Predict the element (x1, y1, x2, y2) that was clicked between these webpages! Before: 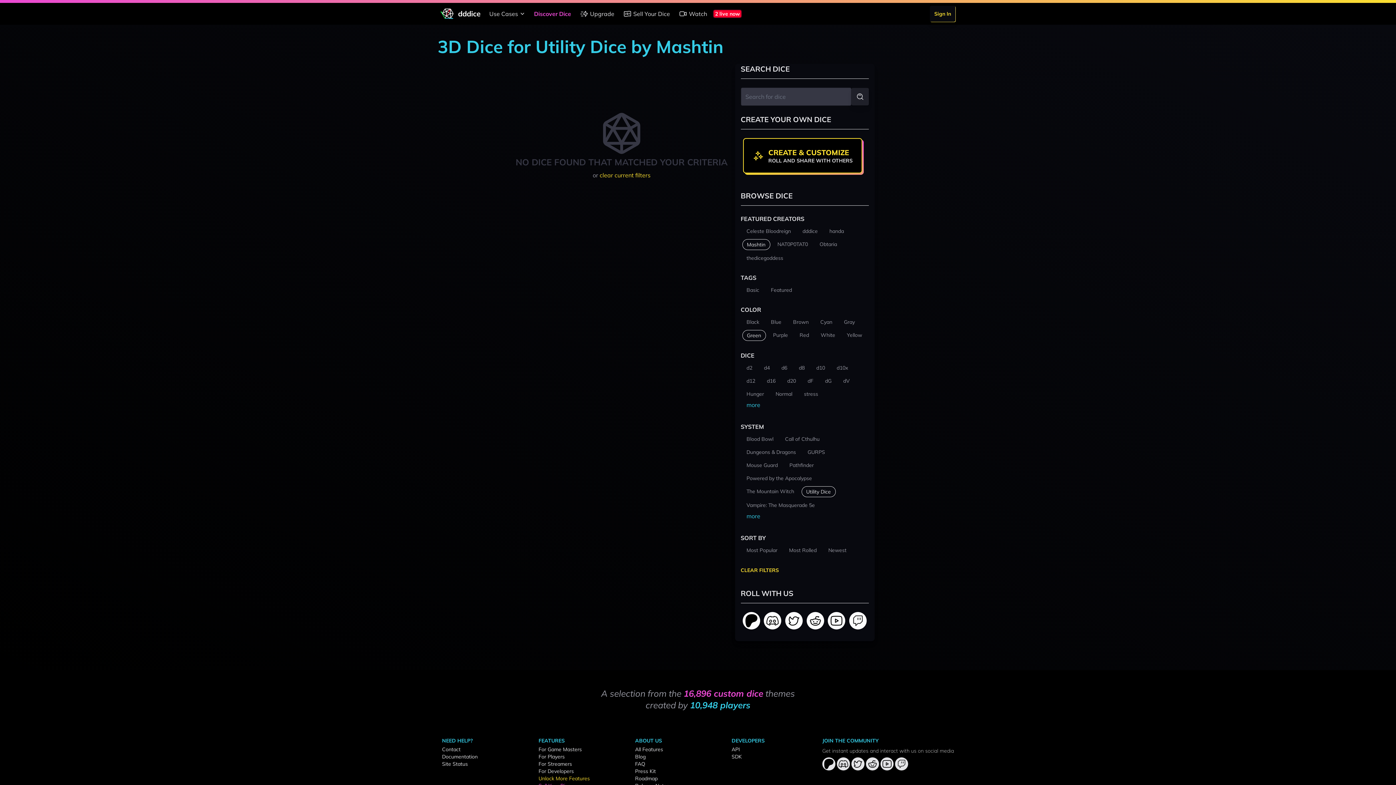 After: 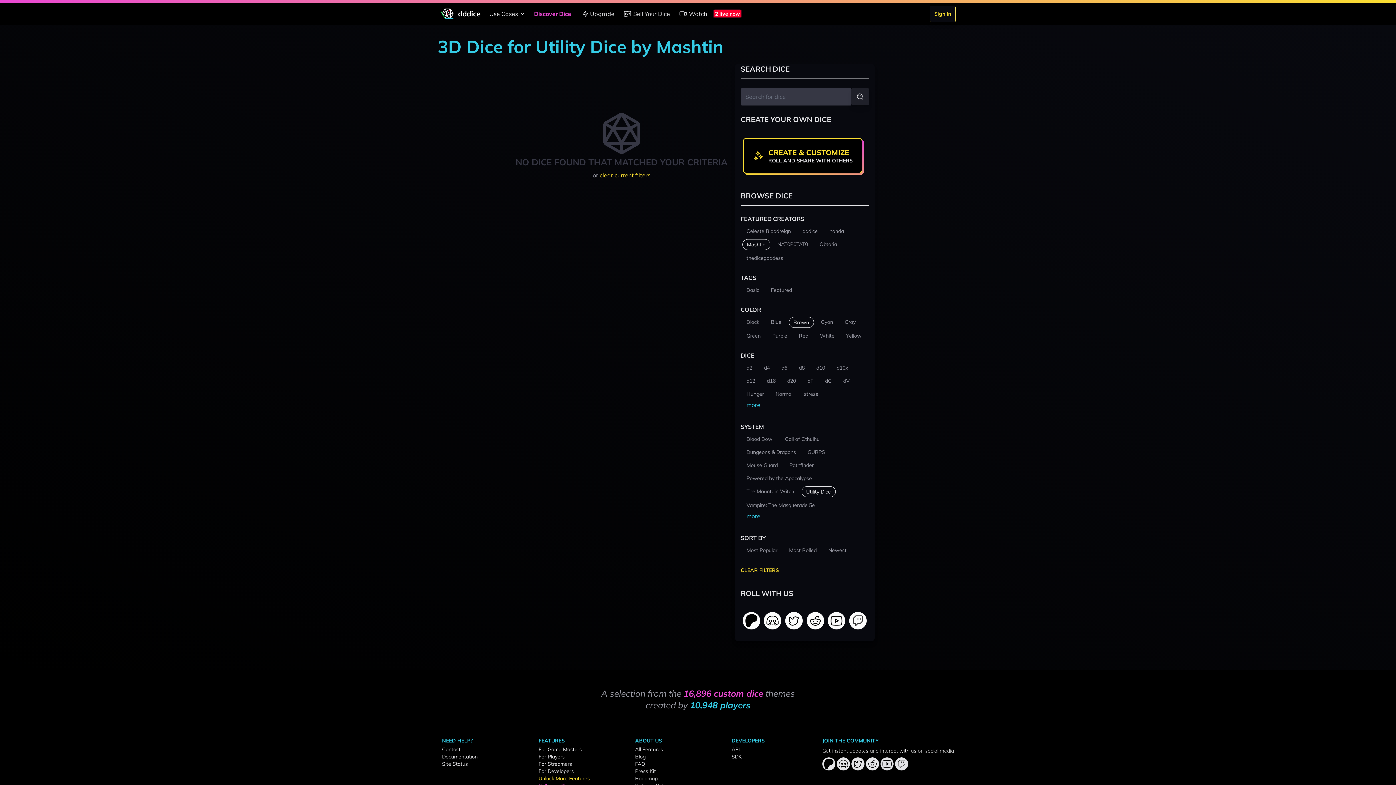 Action: bbox: (788, 317, 813, 327) label: Brown